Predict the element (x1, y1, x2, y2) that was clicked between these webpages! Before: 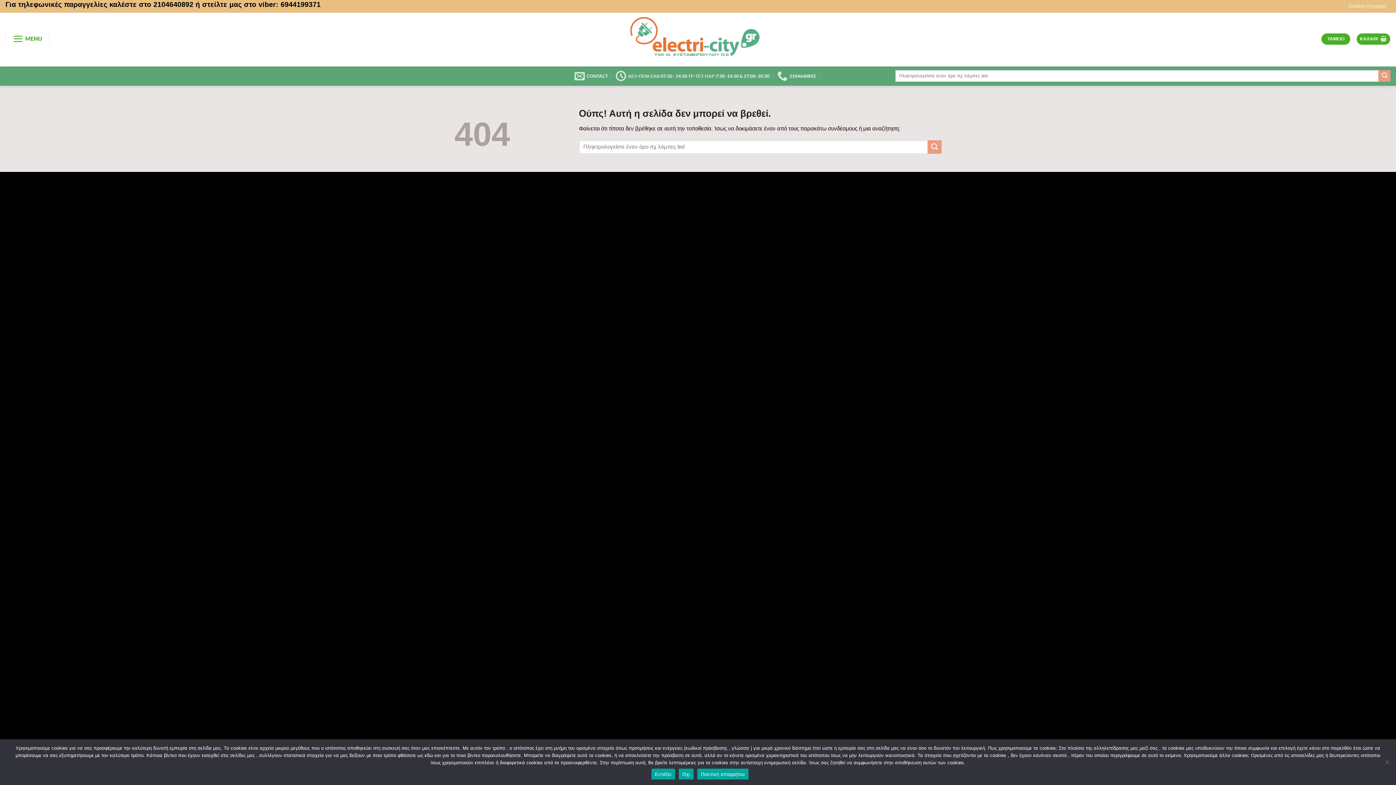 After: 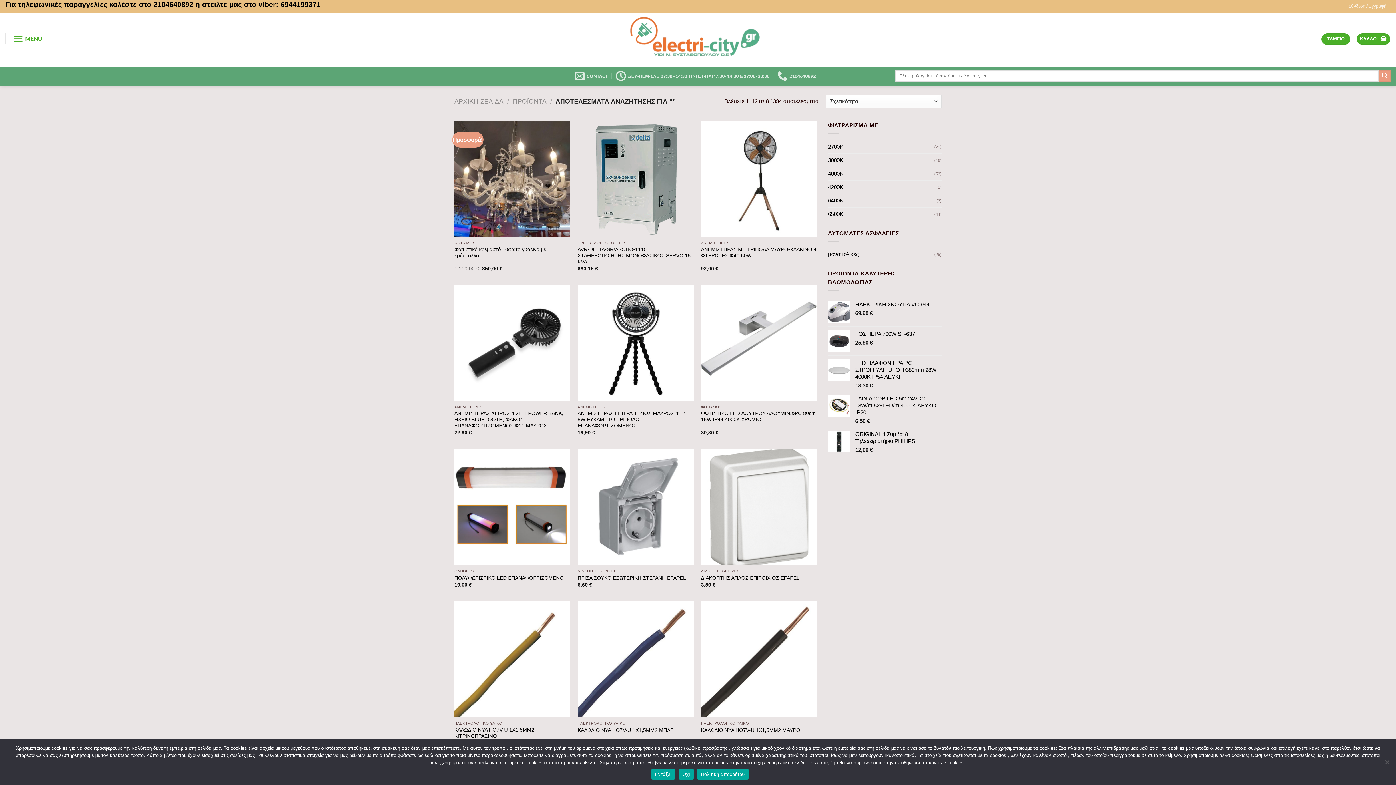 Action: label: Submit bbox: (1379, 70, 1390, 81)